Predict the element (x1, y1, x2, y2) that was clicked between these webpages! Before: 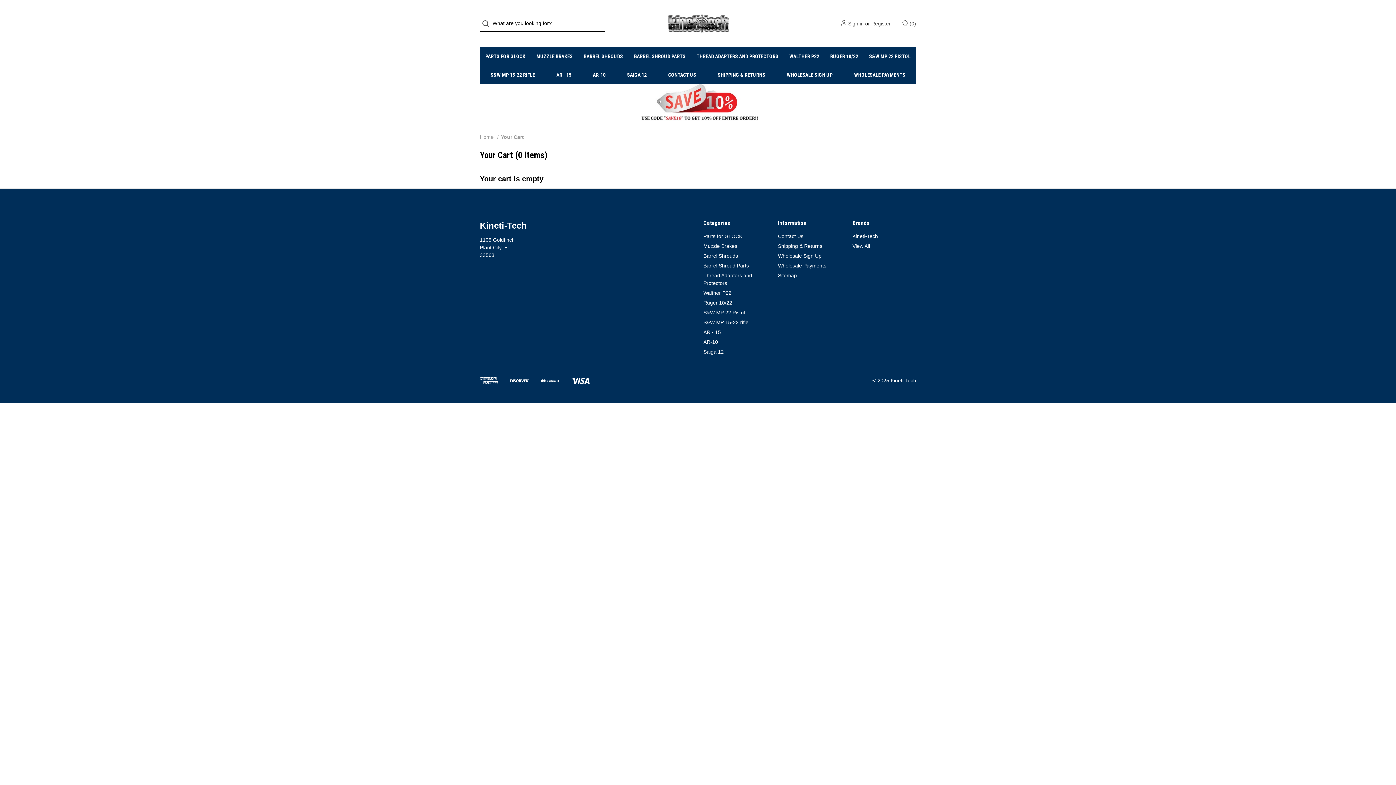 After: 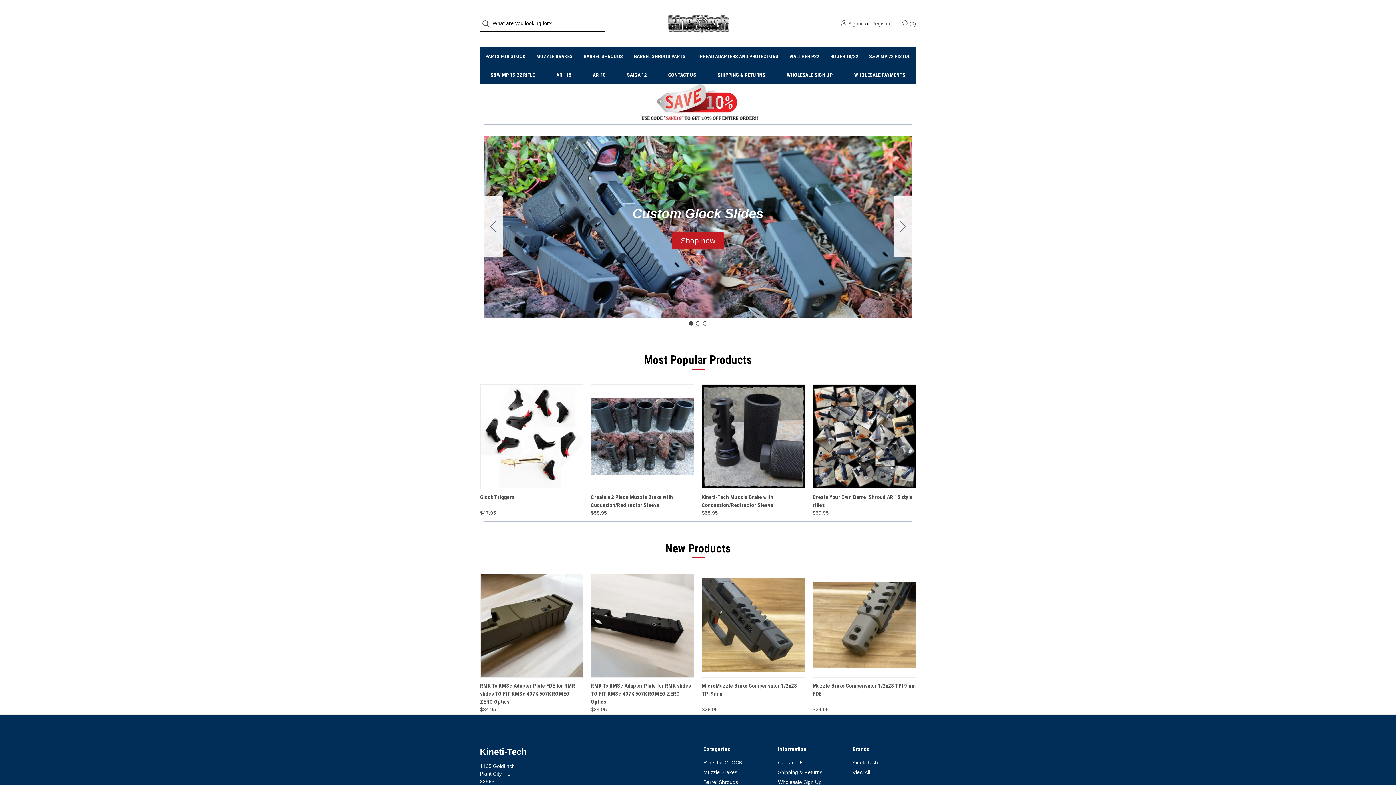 Action: bbox: (666, 7, 730, 40)